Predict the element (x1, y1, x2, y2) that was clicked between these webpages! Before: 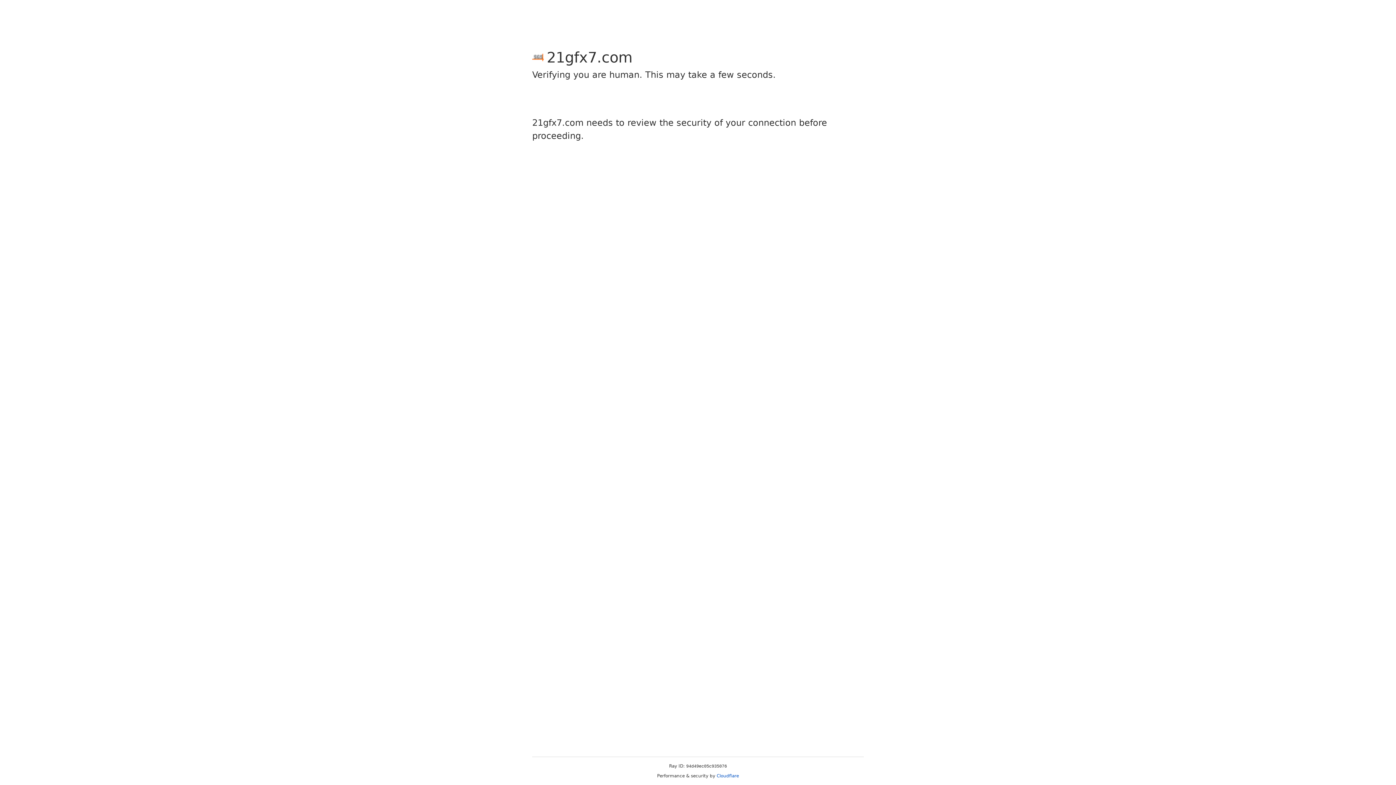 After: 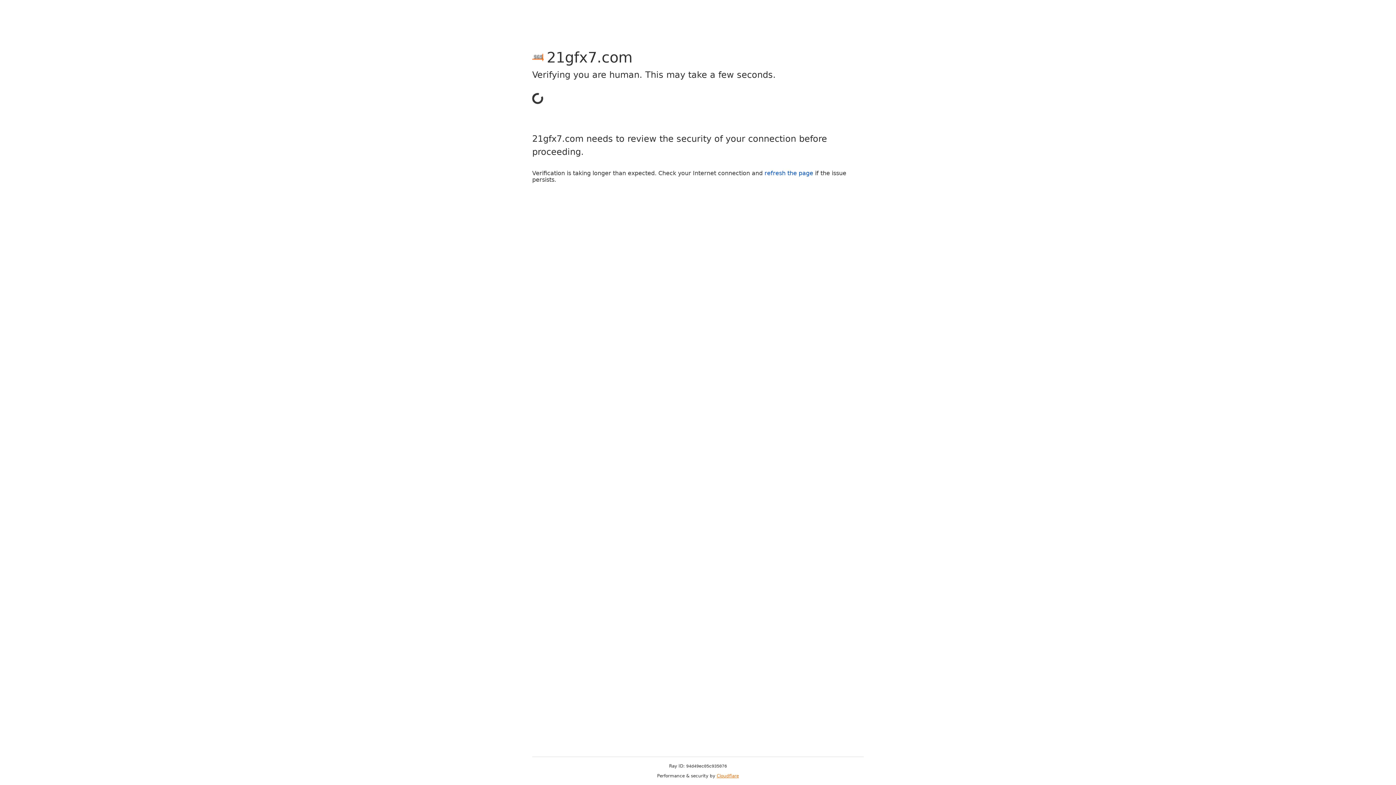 Action: bbox: (716, 773, 739, 778) label: Cloudflare